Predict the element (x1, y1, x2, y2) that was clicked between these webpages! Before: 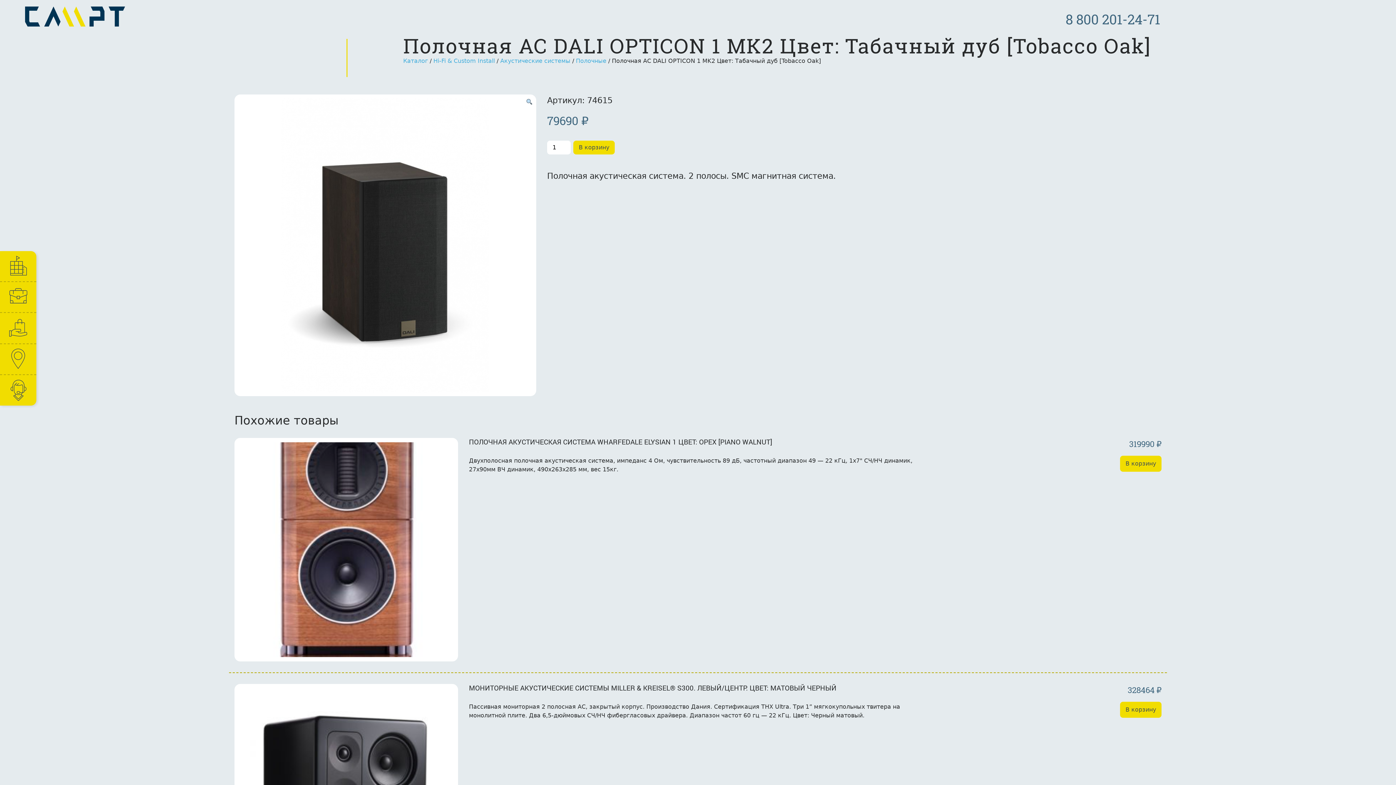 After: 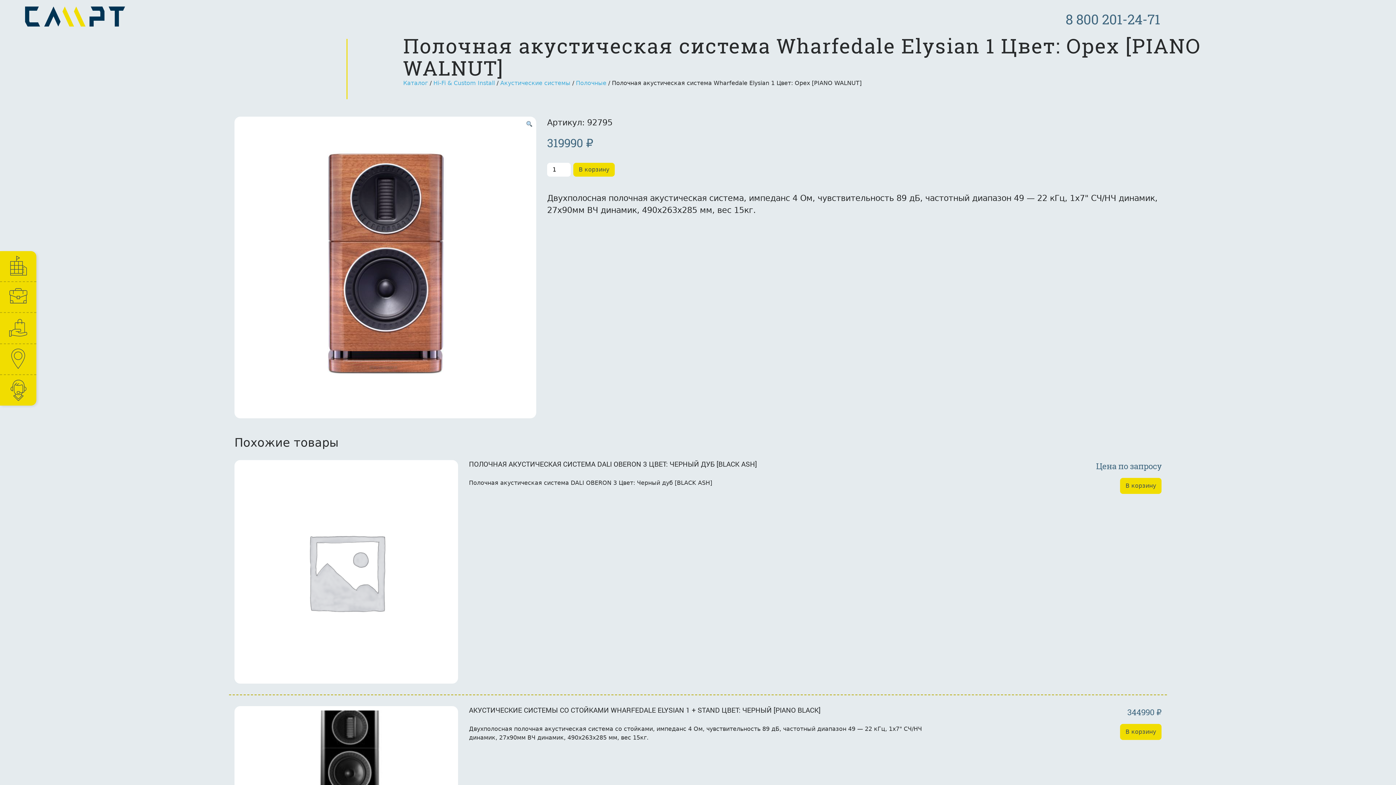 Action: bbox: (234, 438, 458, 661)